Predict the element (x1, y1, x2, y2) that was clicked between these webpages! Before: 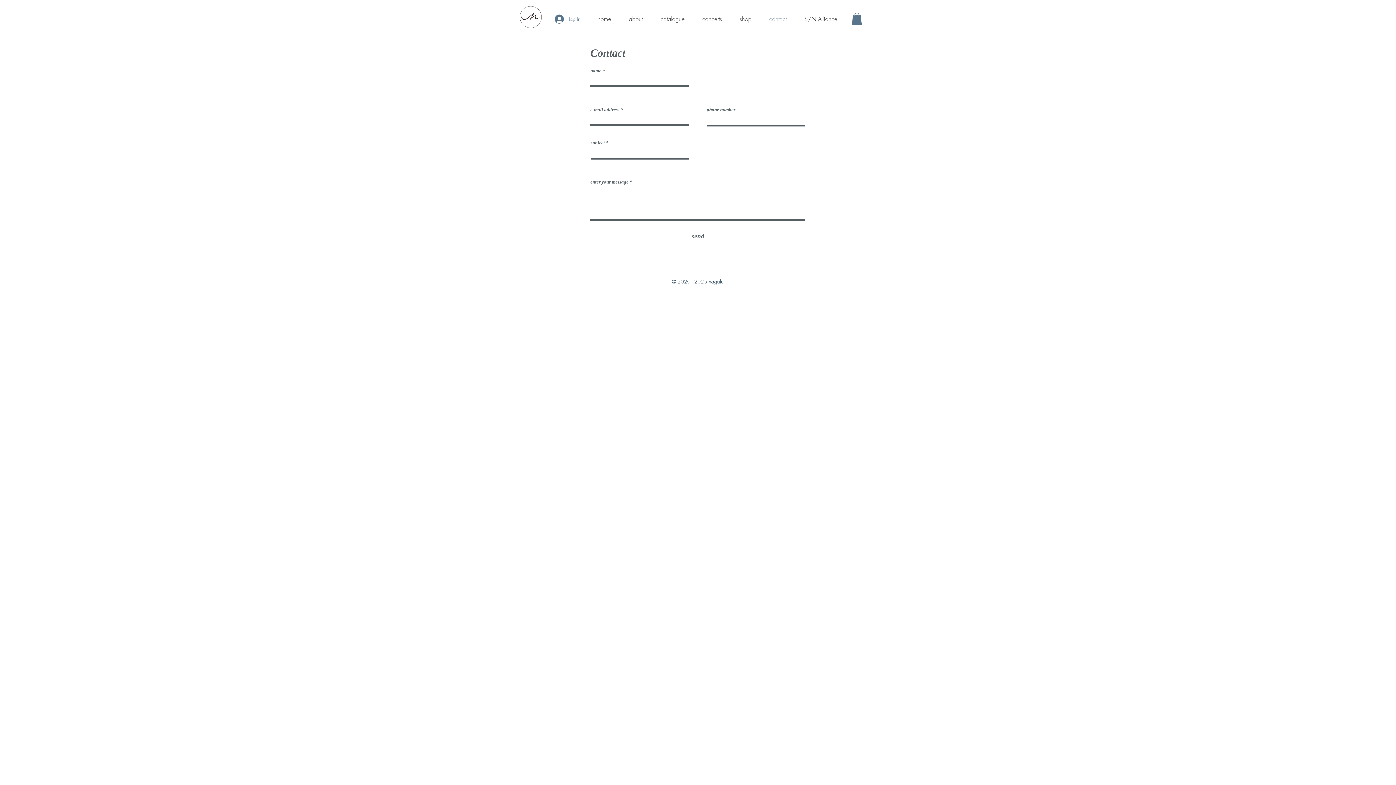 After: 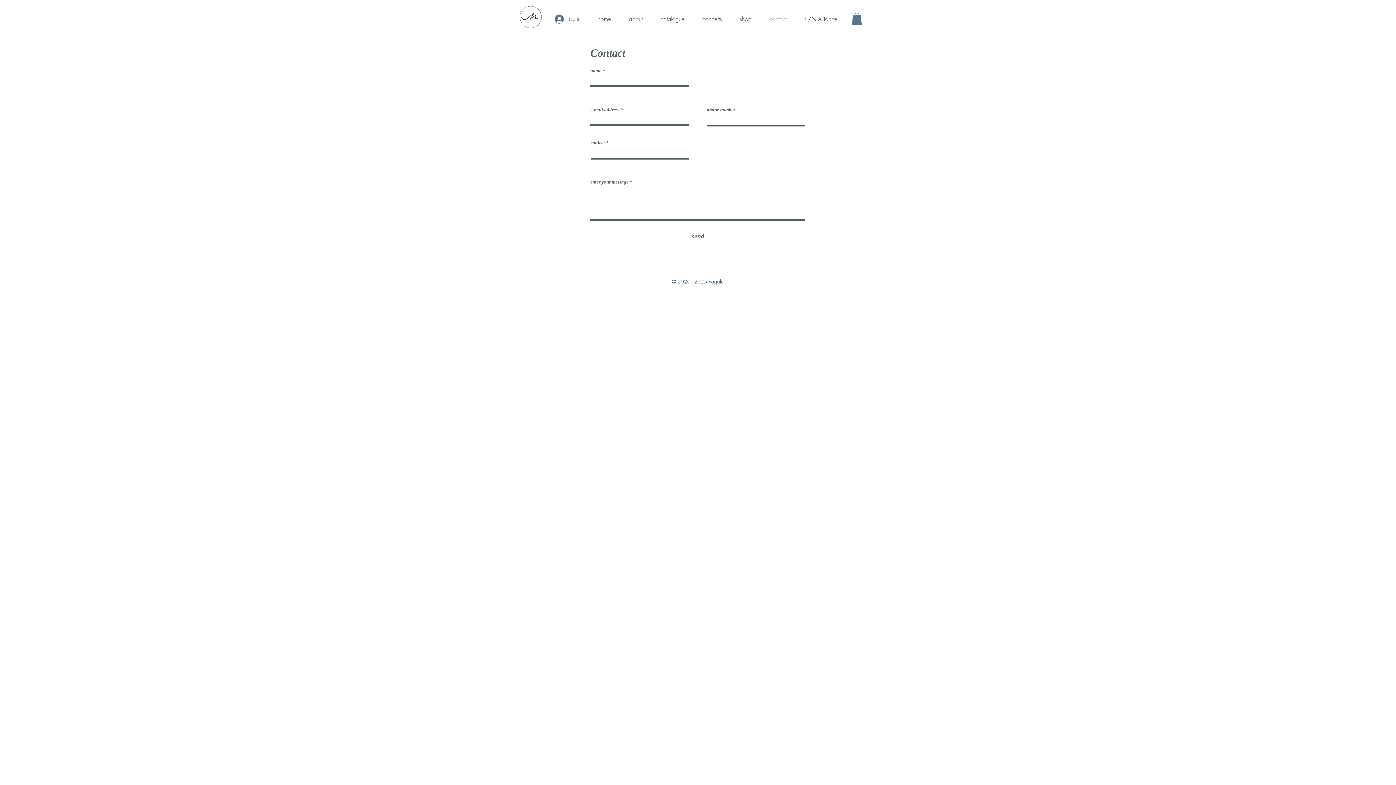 Action: label: shop bbox: (727, 9, 757, 28)